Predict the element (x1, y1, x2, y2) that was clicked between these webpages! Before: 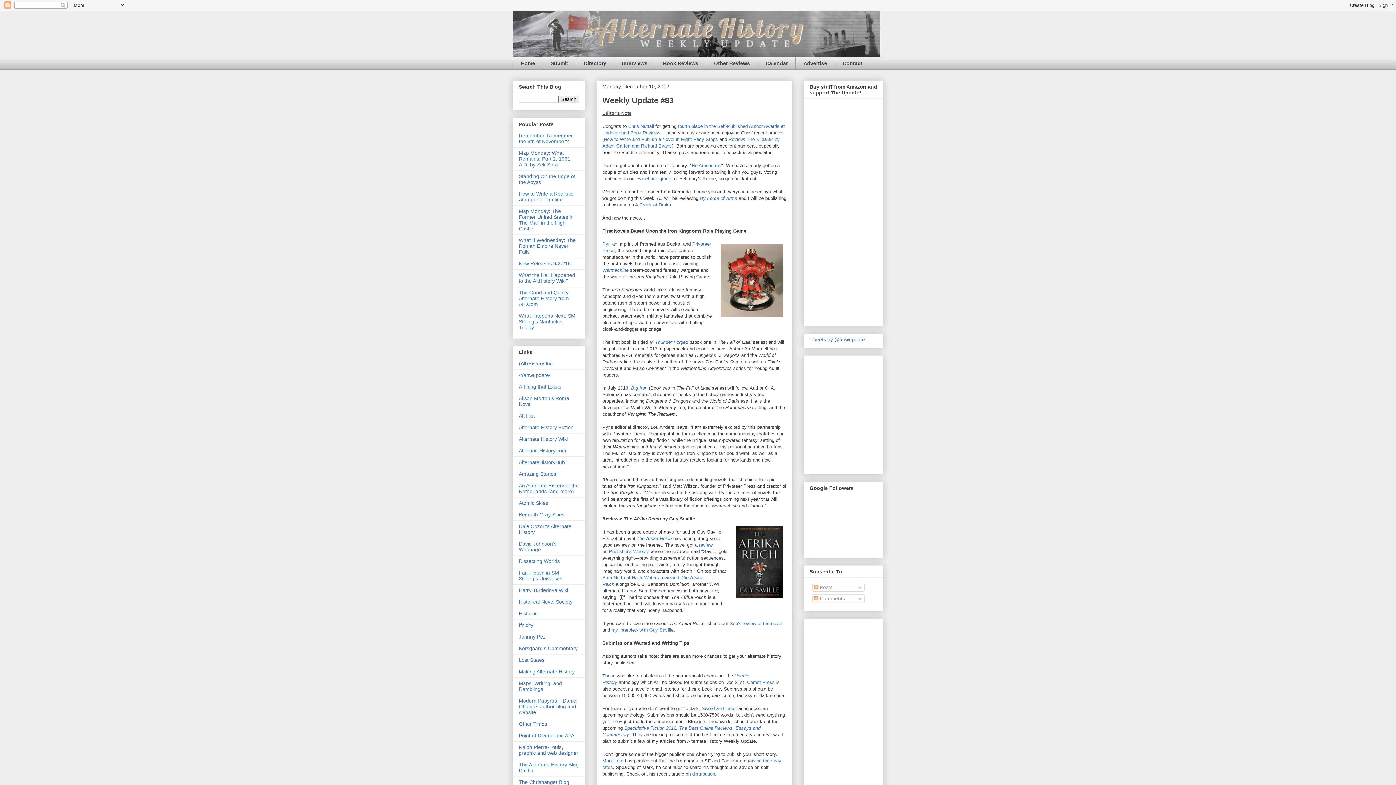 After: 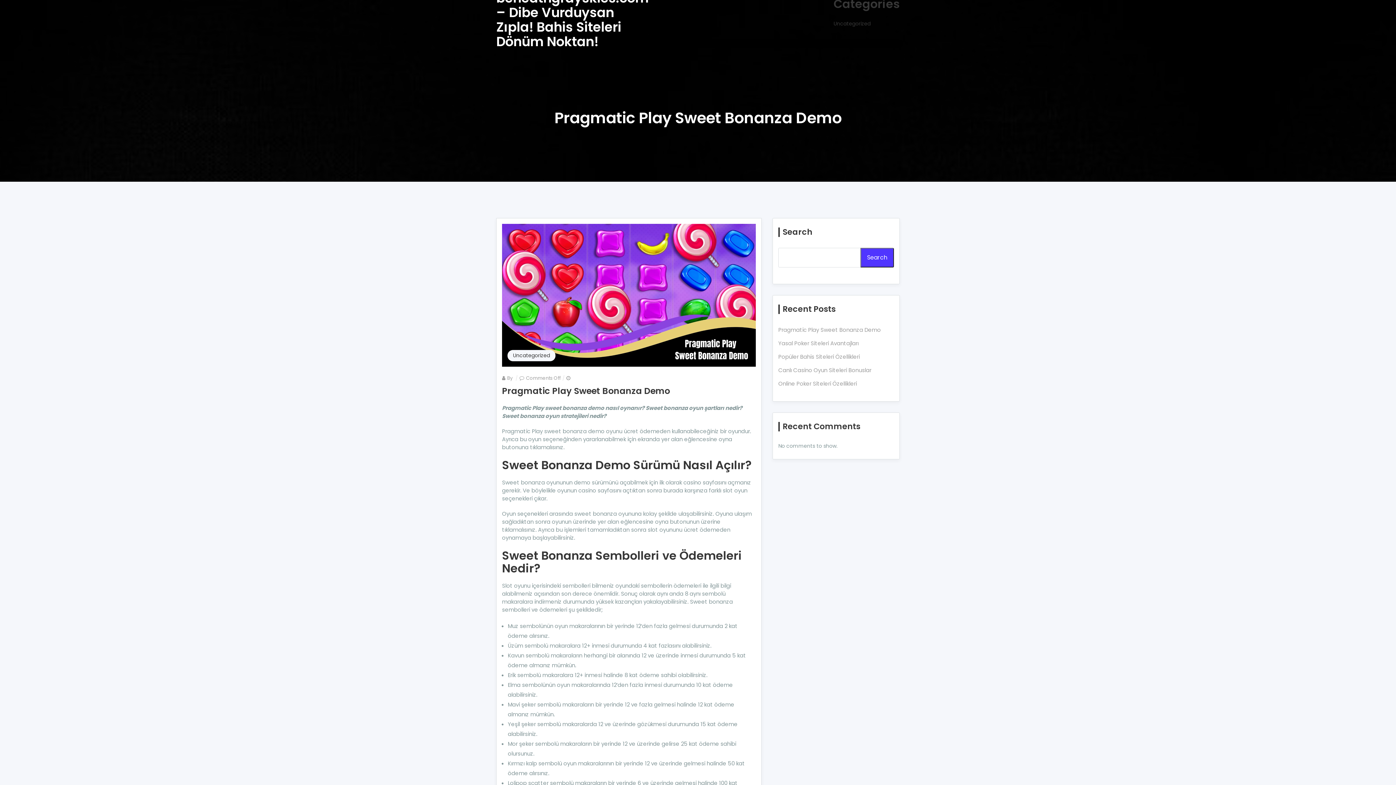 Action: label: Beneath Gray Skies bbox: (518, 511, 564, 517)